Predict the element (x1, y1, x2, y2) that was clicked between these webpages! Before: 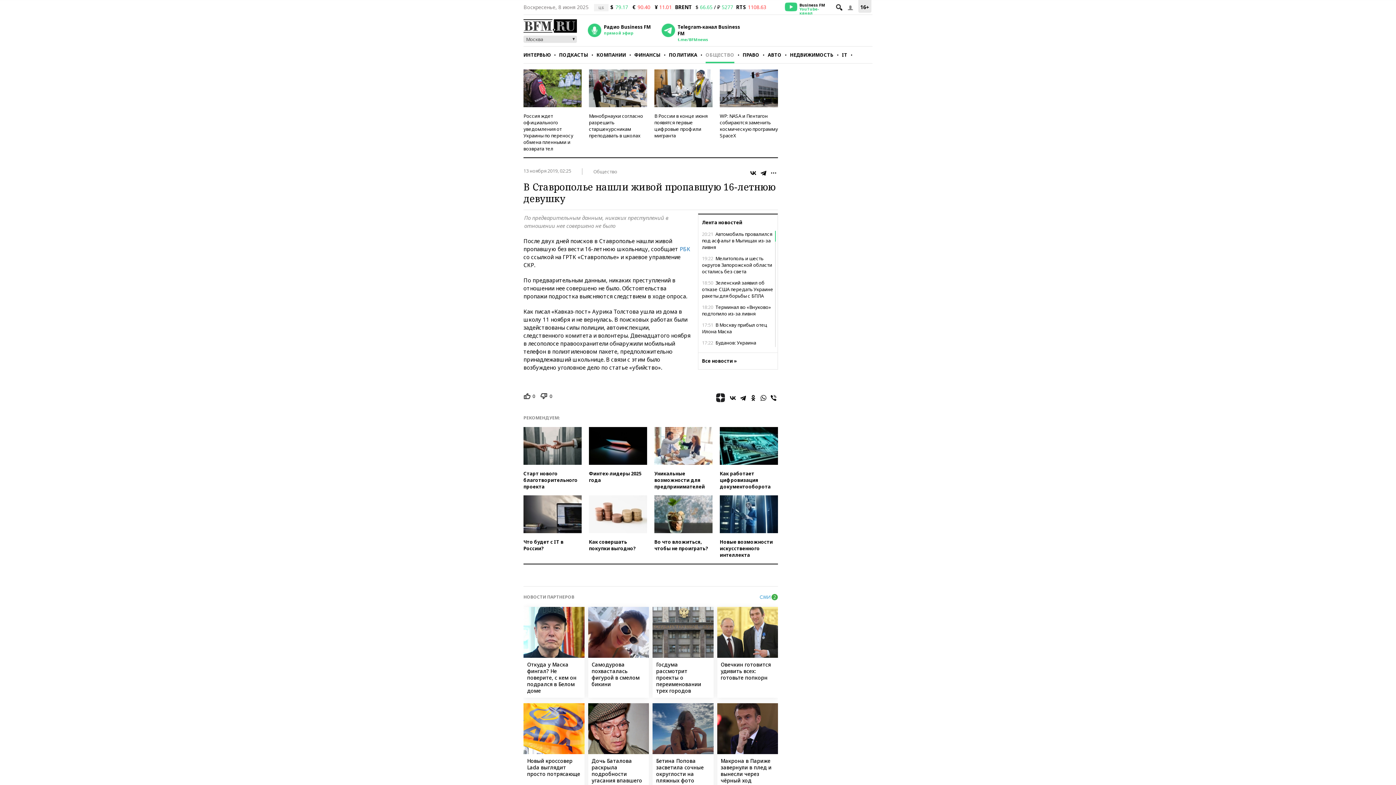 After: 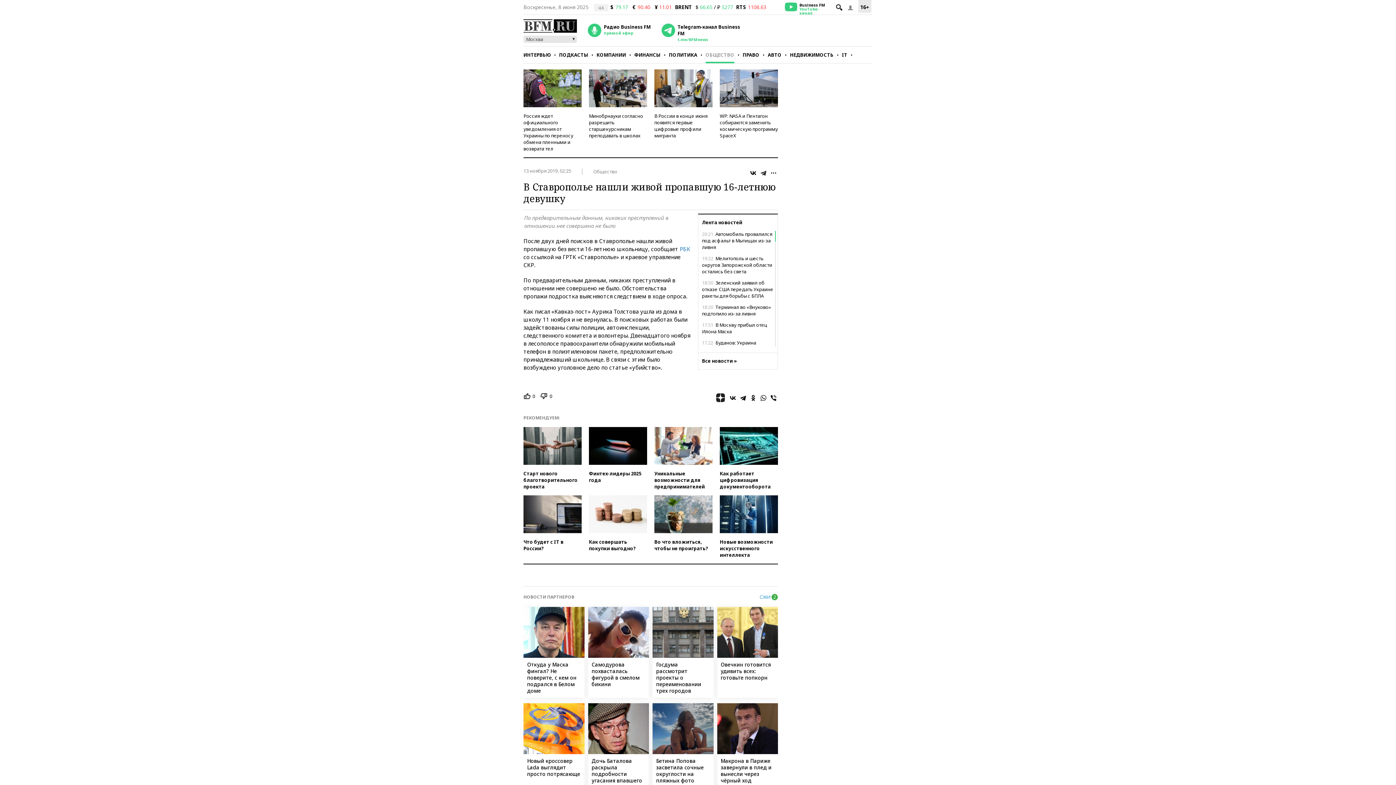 Action: bbox: (759, 168, 768, 177)